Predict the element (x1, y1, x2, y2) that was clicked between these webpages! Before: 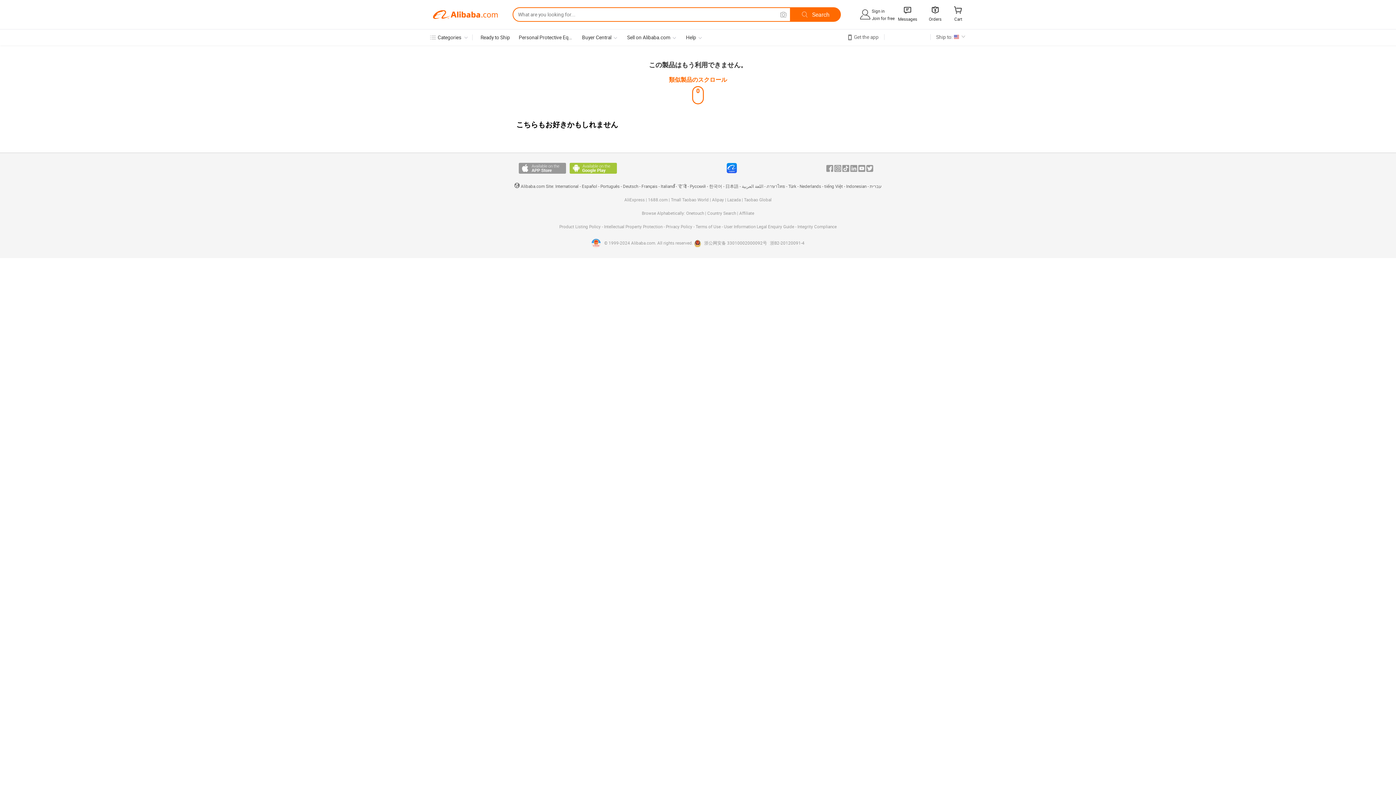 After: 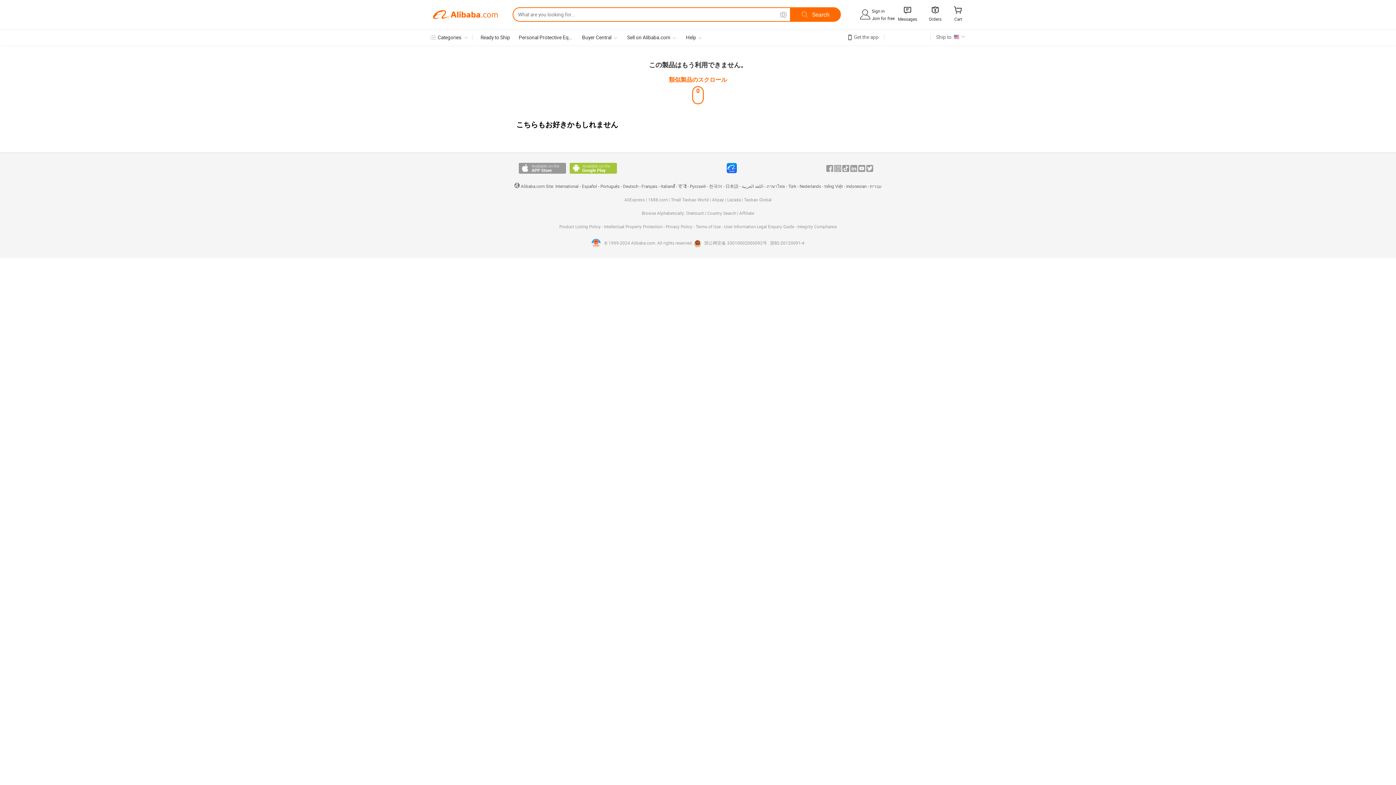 Action: bbox: (770, 239, 804, 246) label: 浙B2-20120091-4